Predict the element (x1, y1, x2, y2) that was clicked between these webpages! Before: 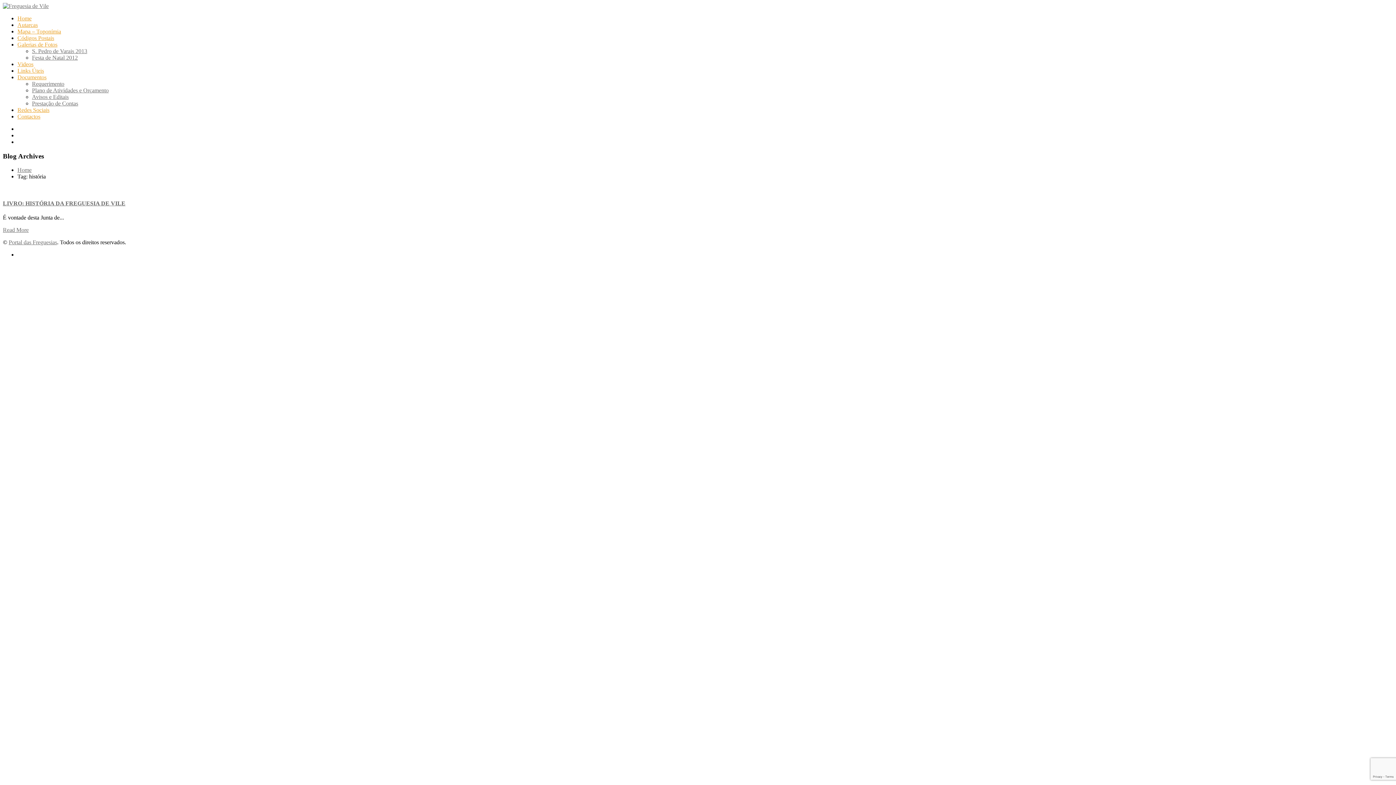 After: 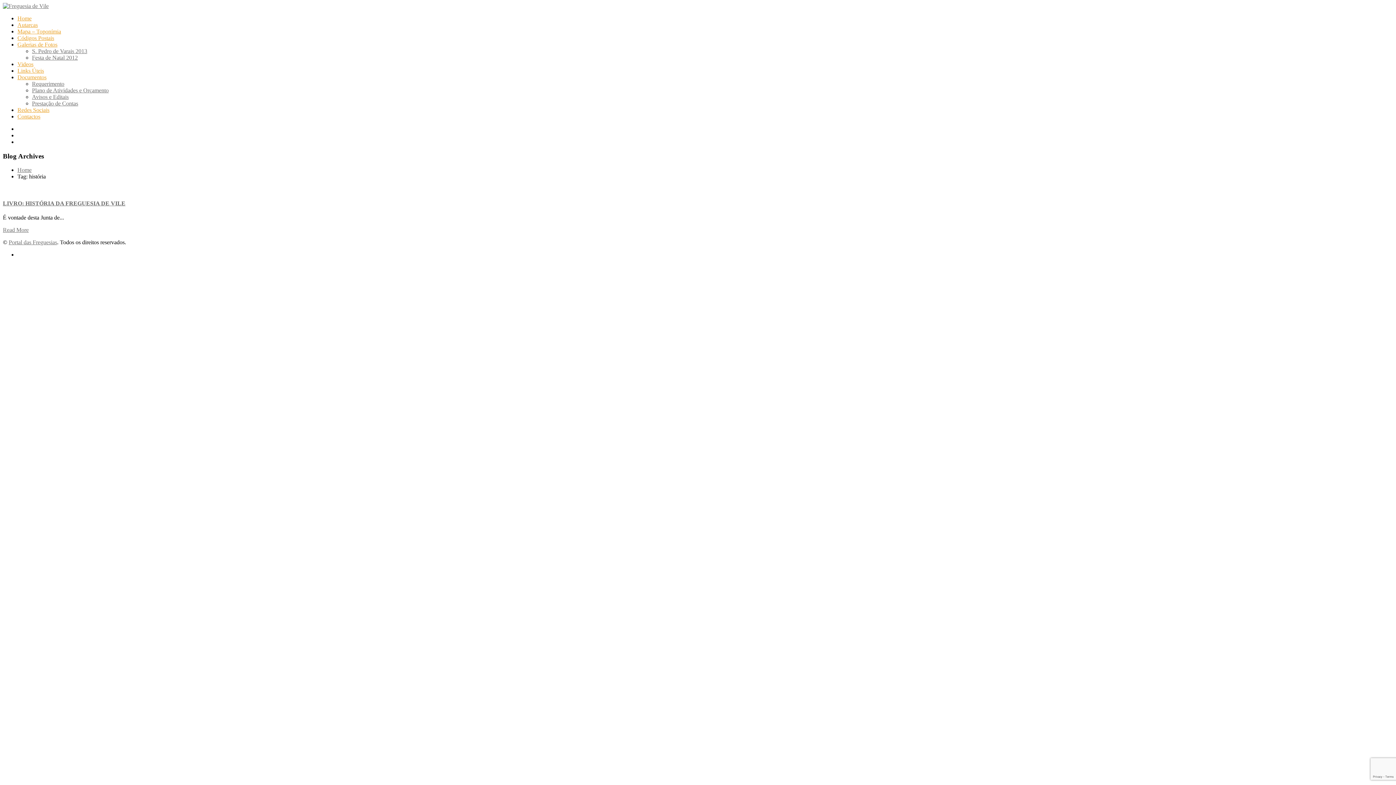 Action: label: Documentos bbox: (17, 74, 46, 80)